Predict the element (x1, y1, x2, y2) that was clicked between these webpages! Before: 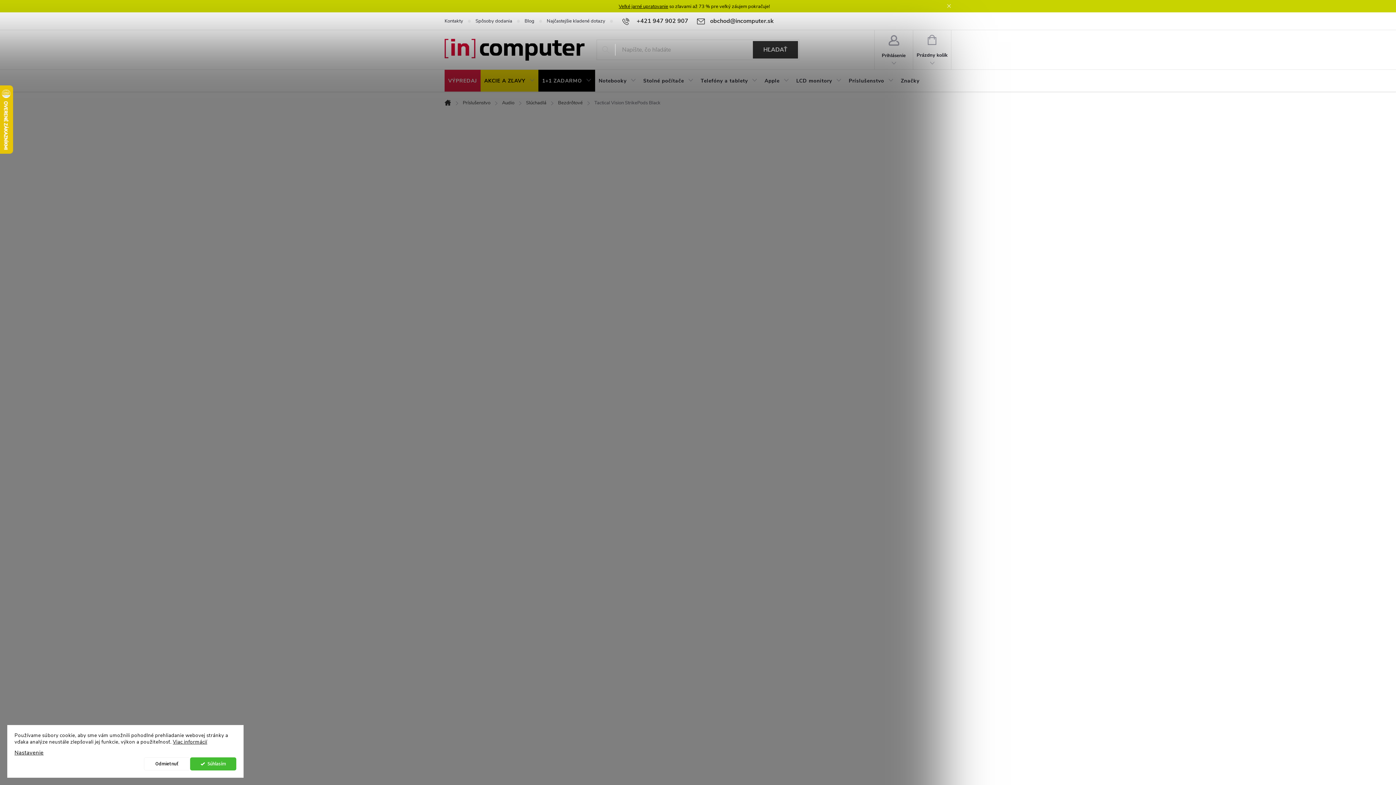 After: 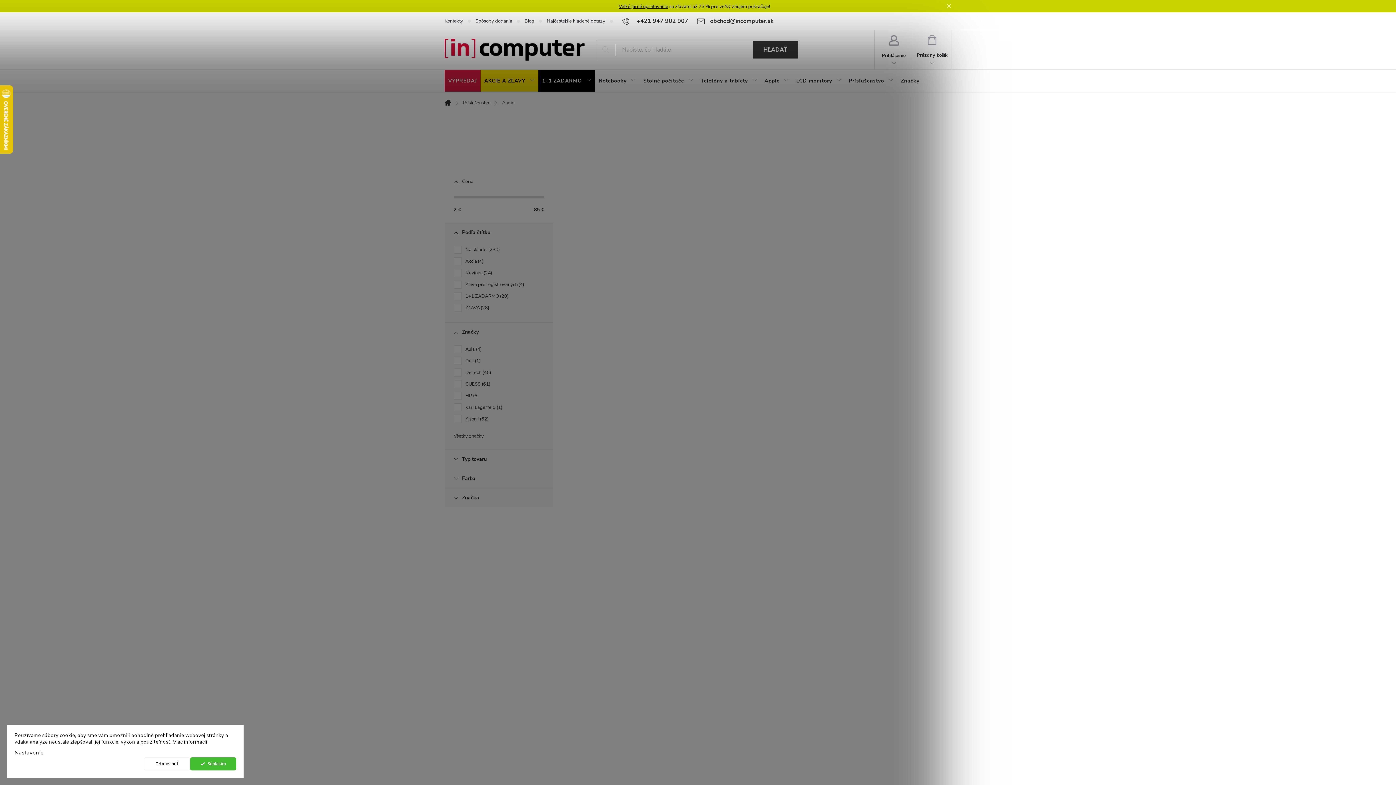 Action: bbox: (496, 95, 520, 110) label: Audio